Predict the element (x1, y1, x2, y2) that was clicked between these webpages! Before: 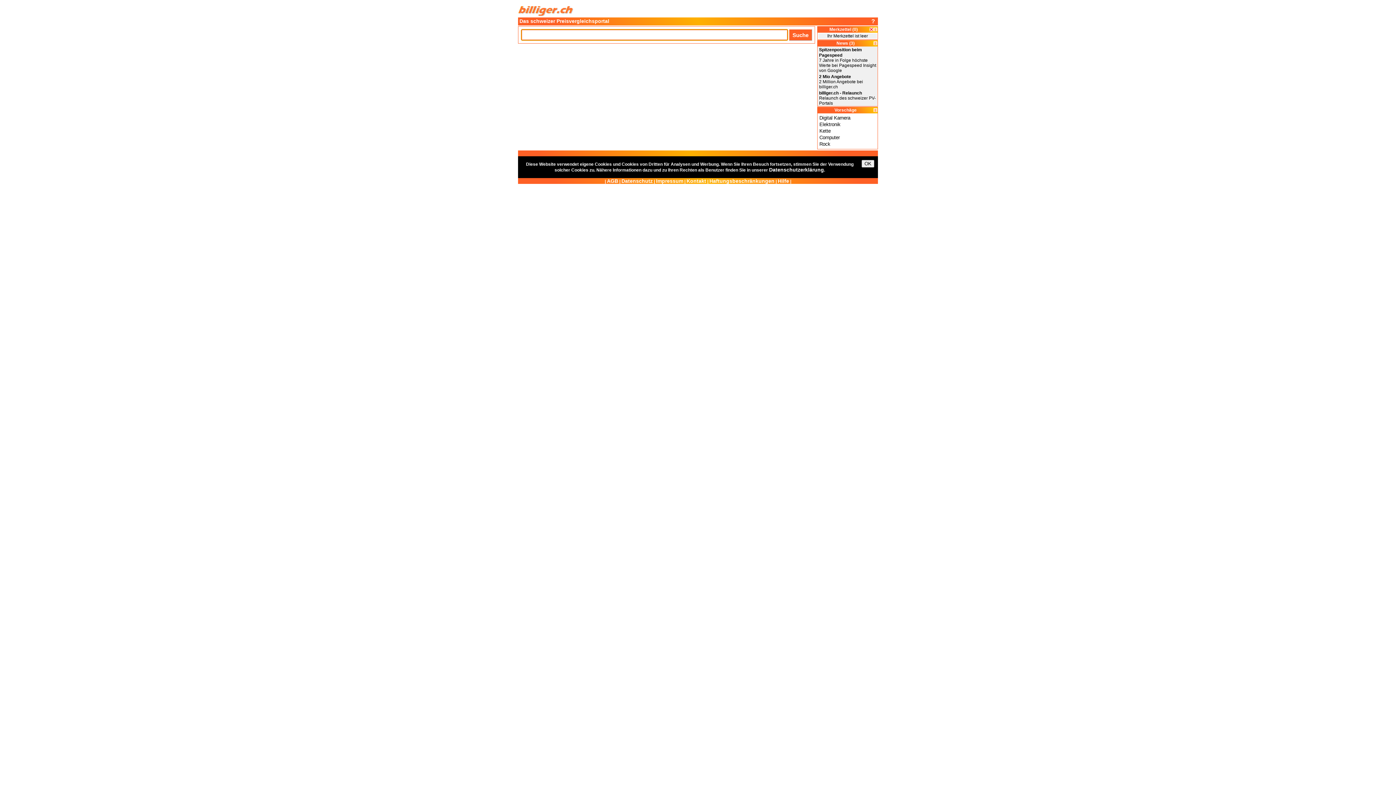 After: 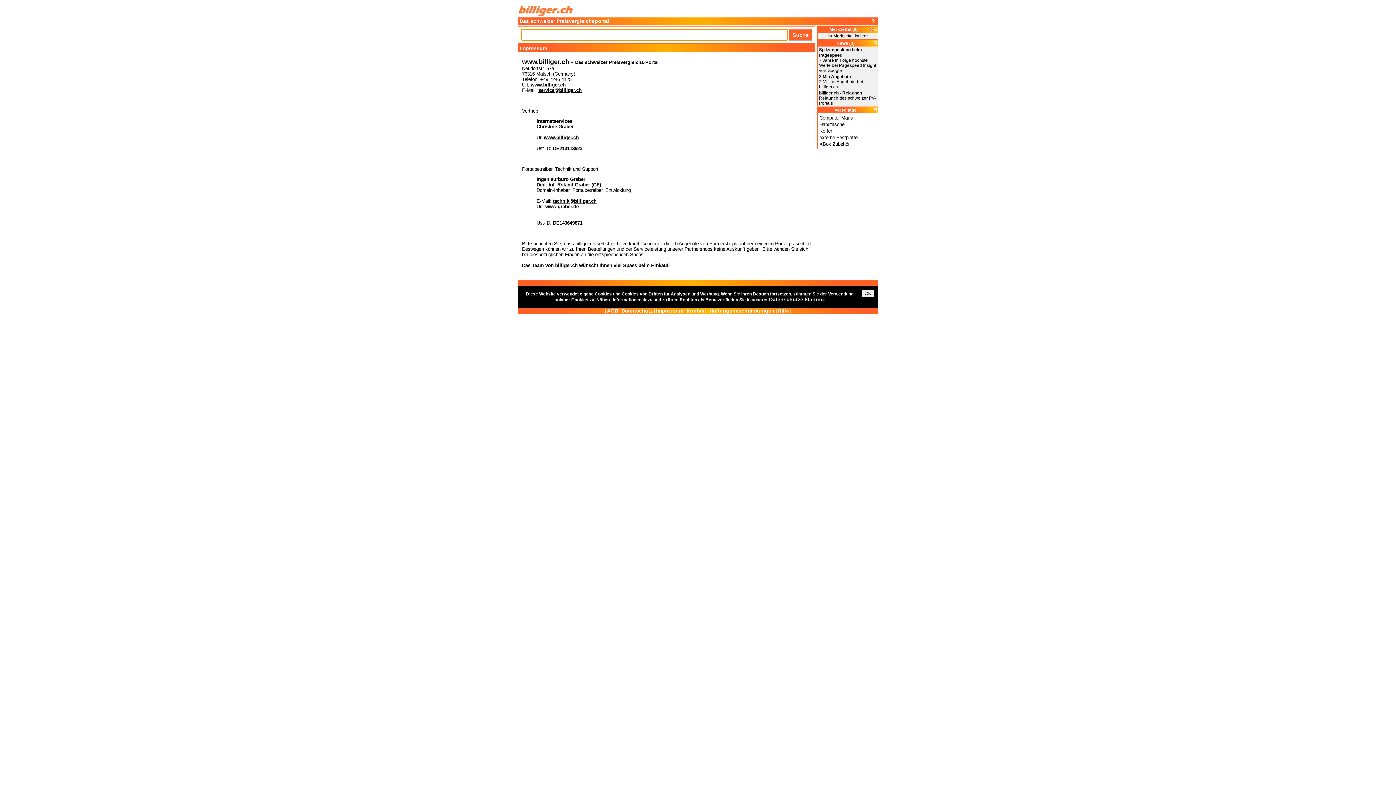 Action: label: Impressum bbox: (656, 178, 683, 184)